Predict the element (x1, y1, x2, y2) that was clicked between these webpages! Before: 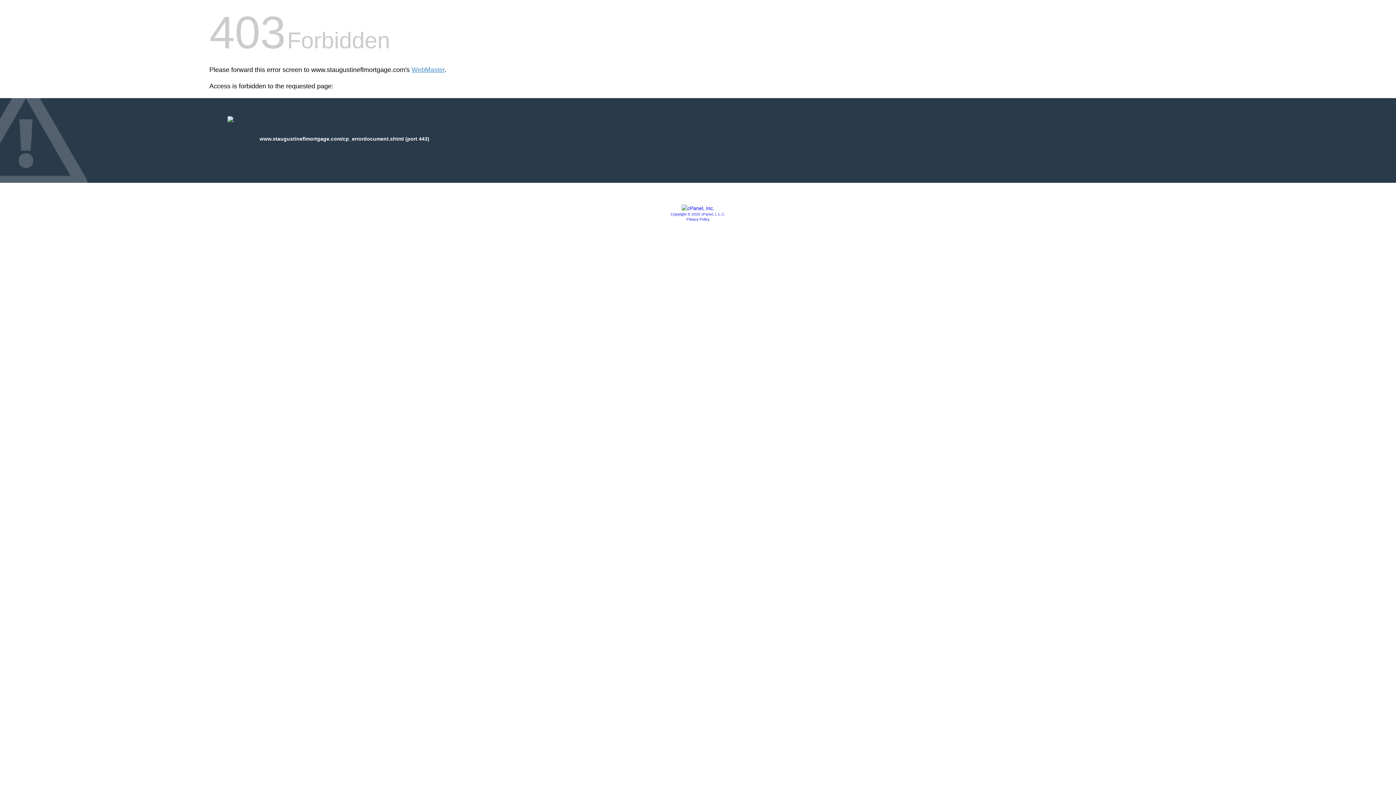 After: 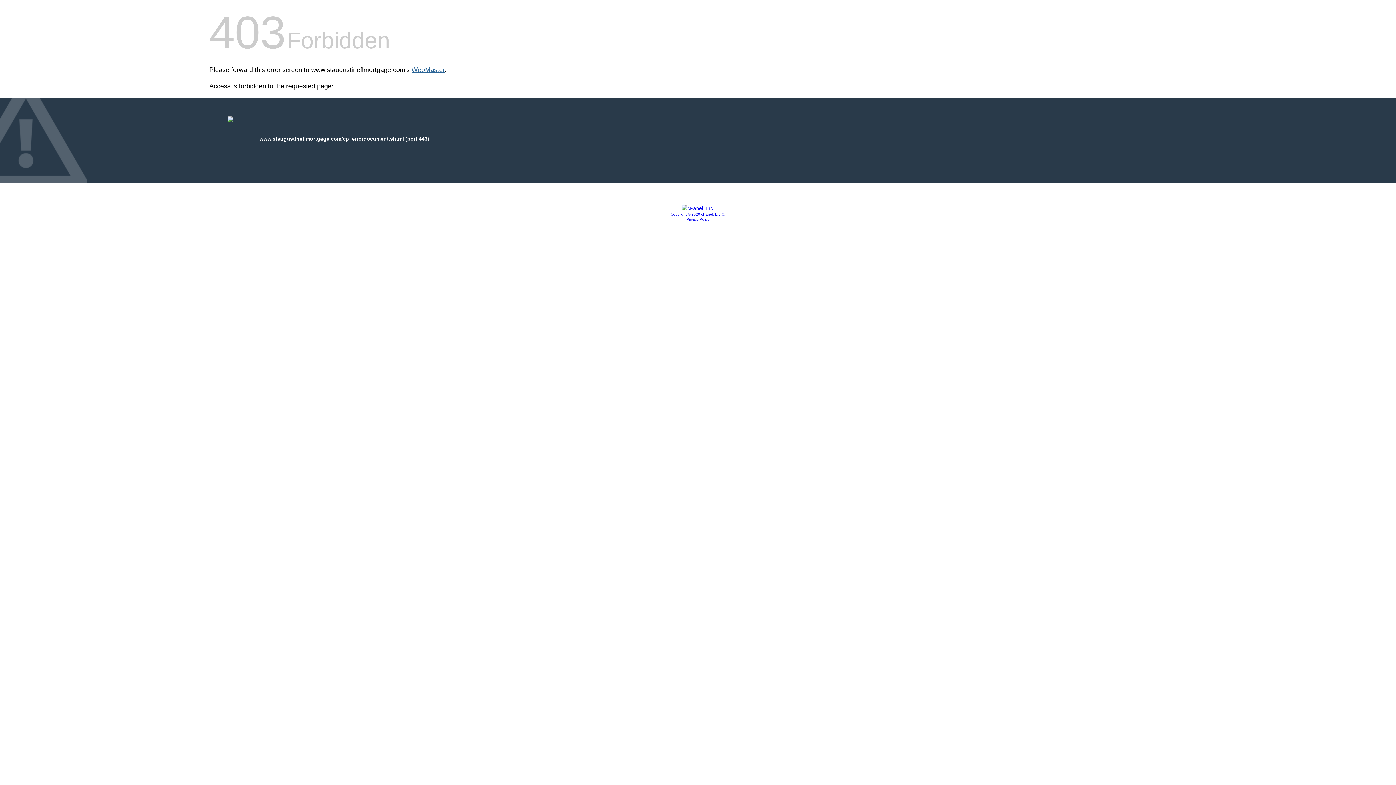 Action: bbox: (411, 66, 444, 73) label: WebMaster